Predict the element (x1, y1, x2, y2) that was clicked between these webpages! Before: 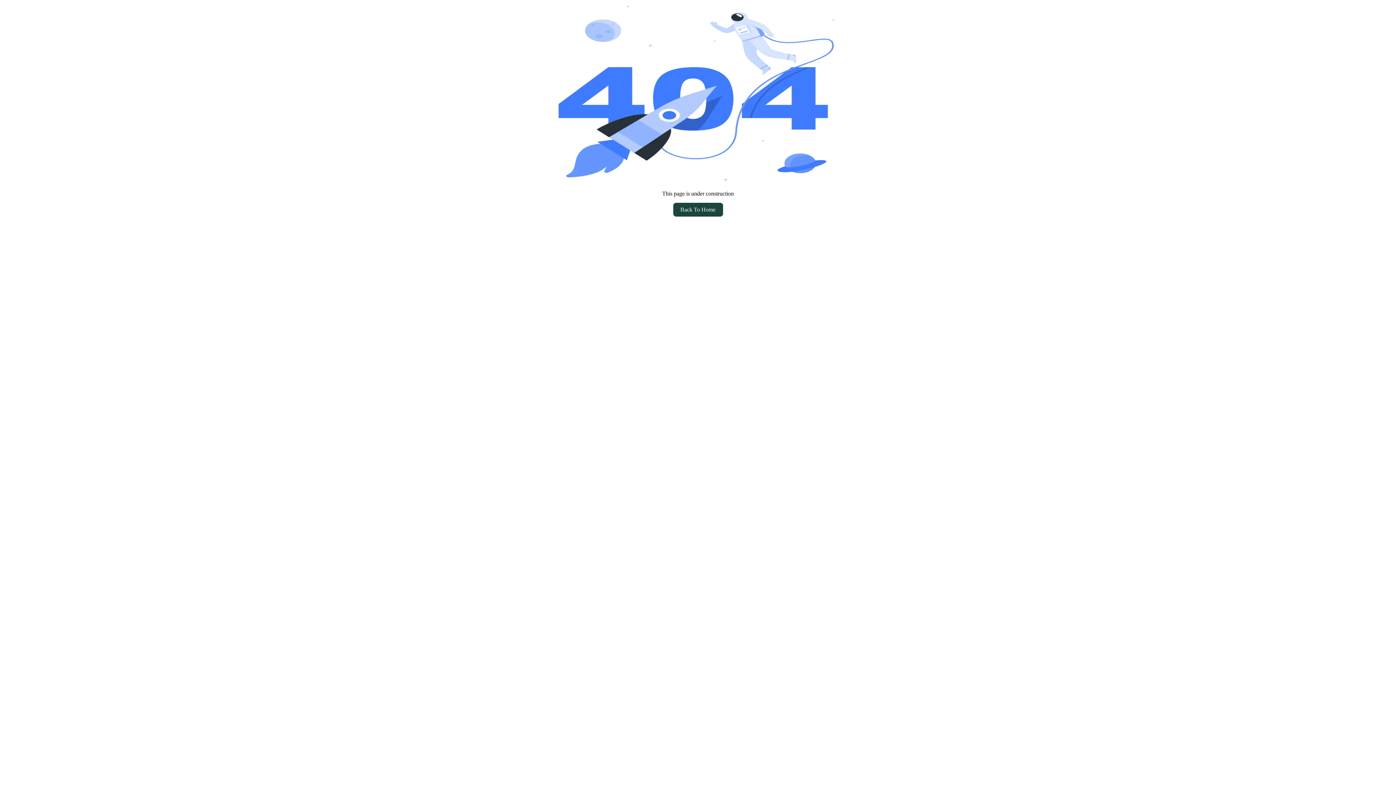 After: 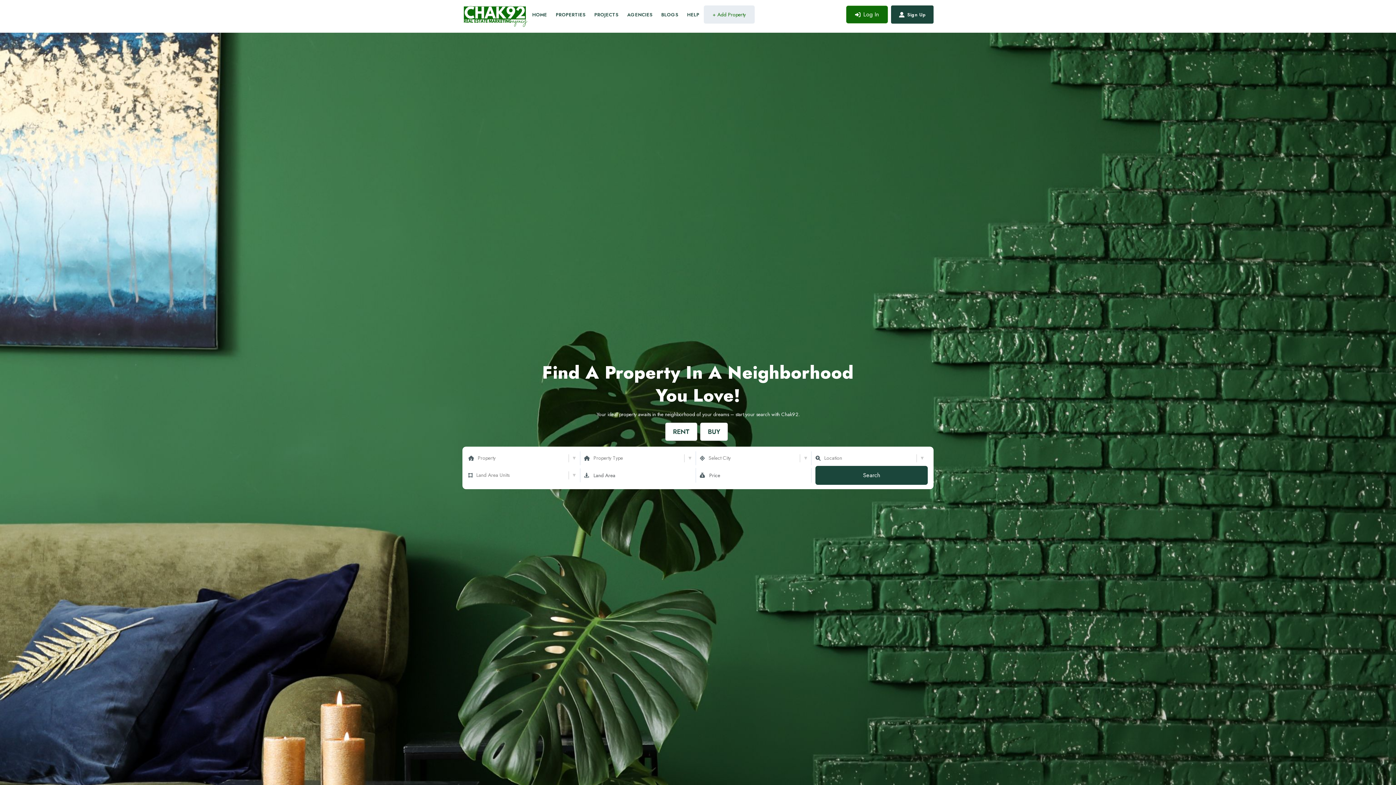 Action: bbox: (673, 202, 723, 216) label: Back To Home